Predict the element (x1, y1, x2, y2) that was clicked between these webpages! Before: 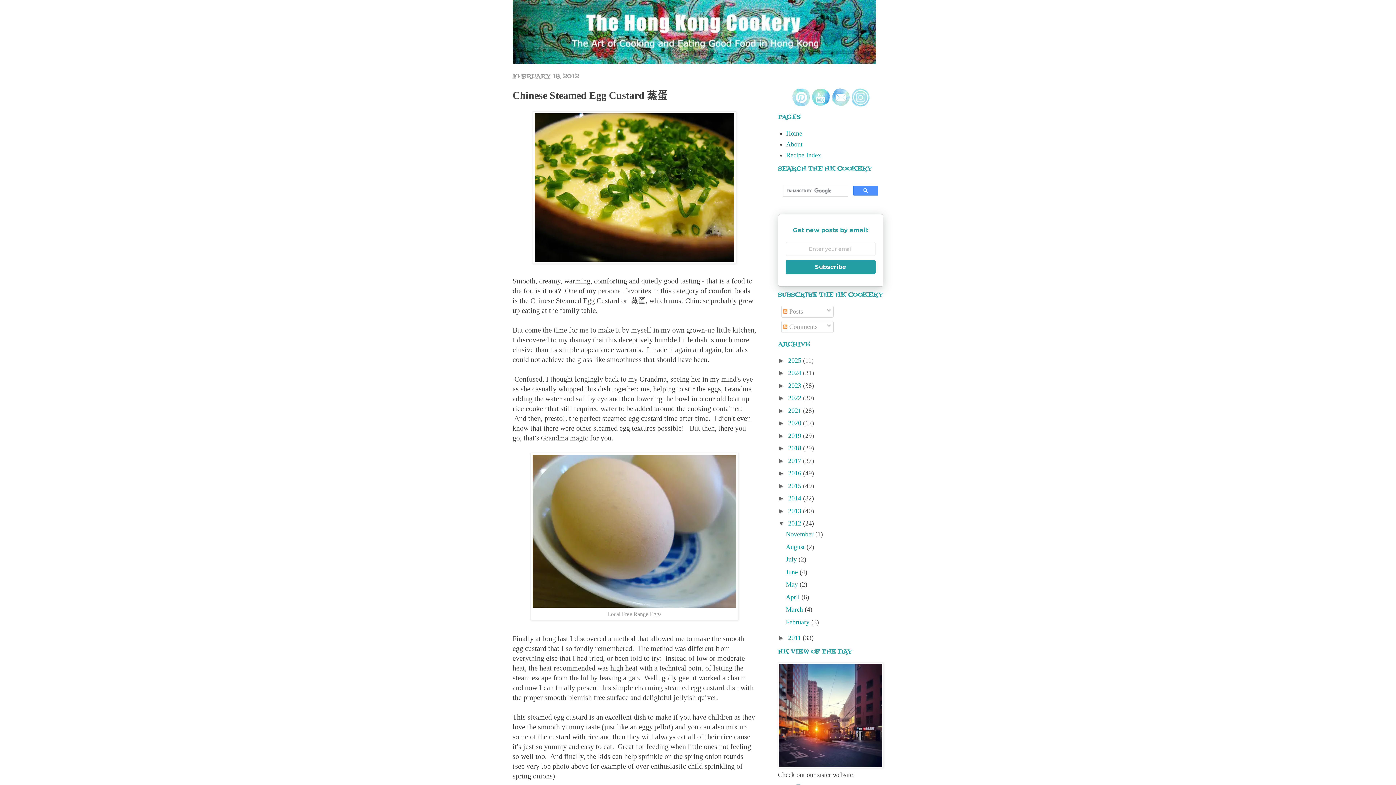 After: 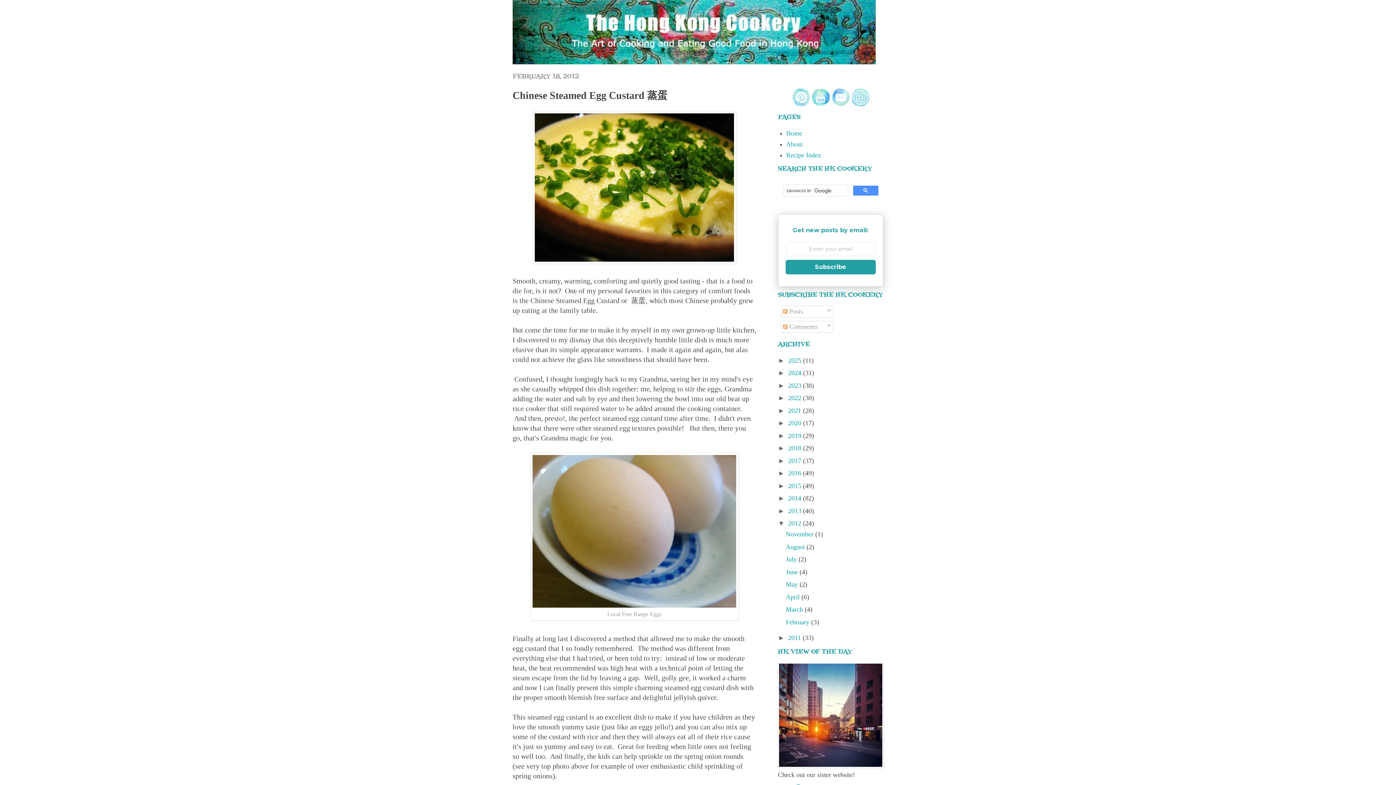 Action: bbox: (831, 100, 850, 108)